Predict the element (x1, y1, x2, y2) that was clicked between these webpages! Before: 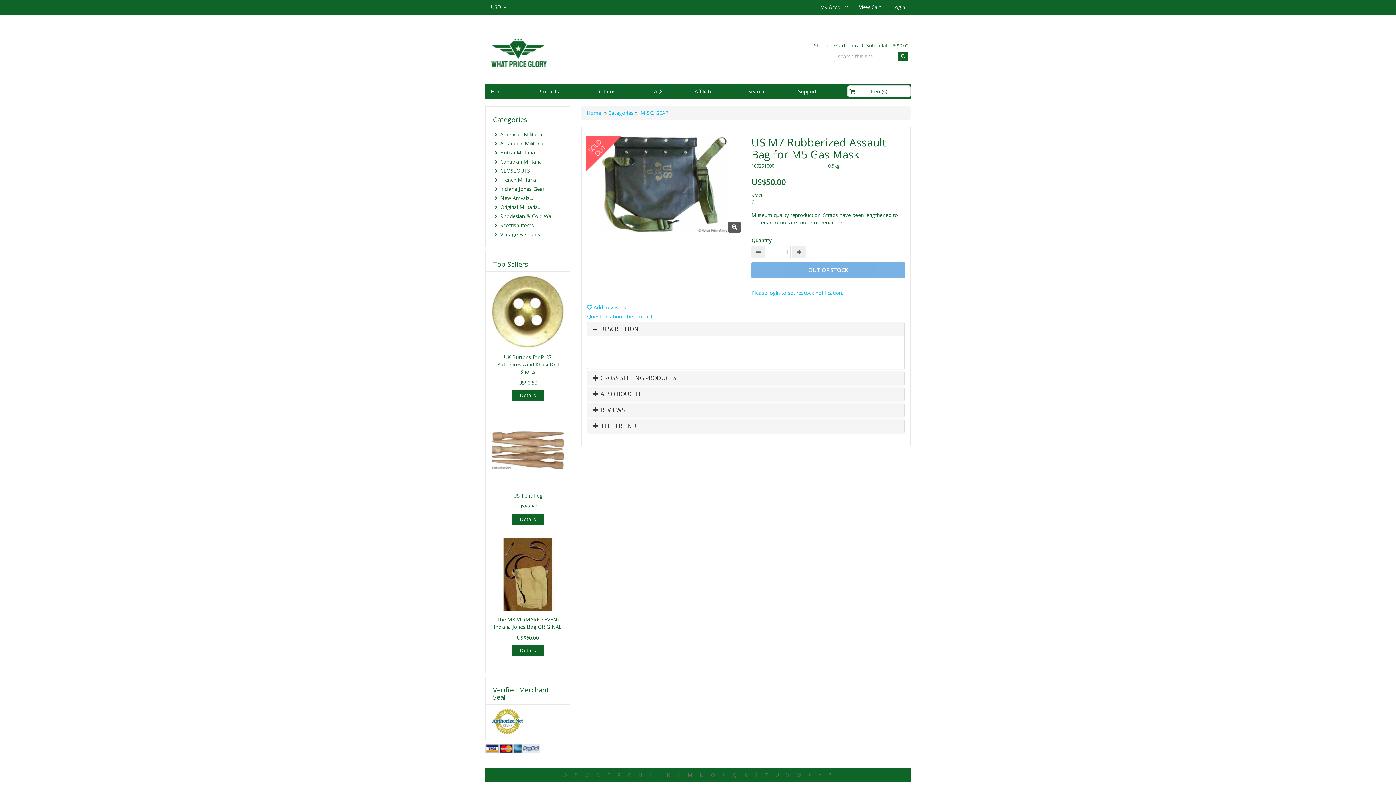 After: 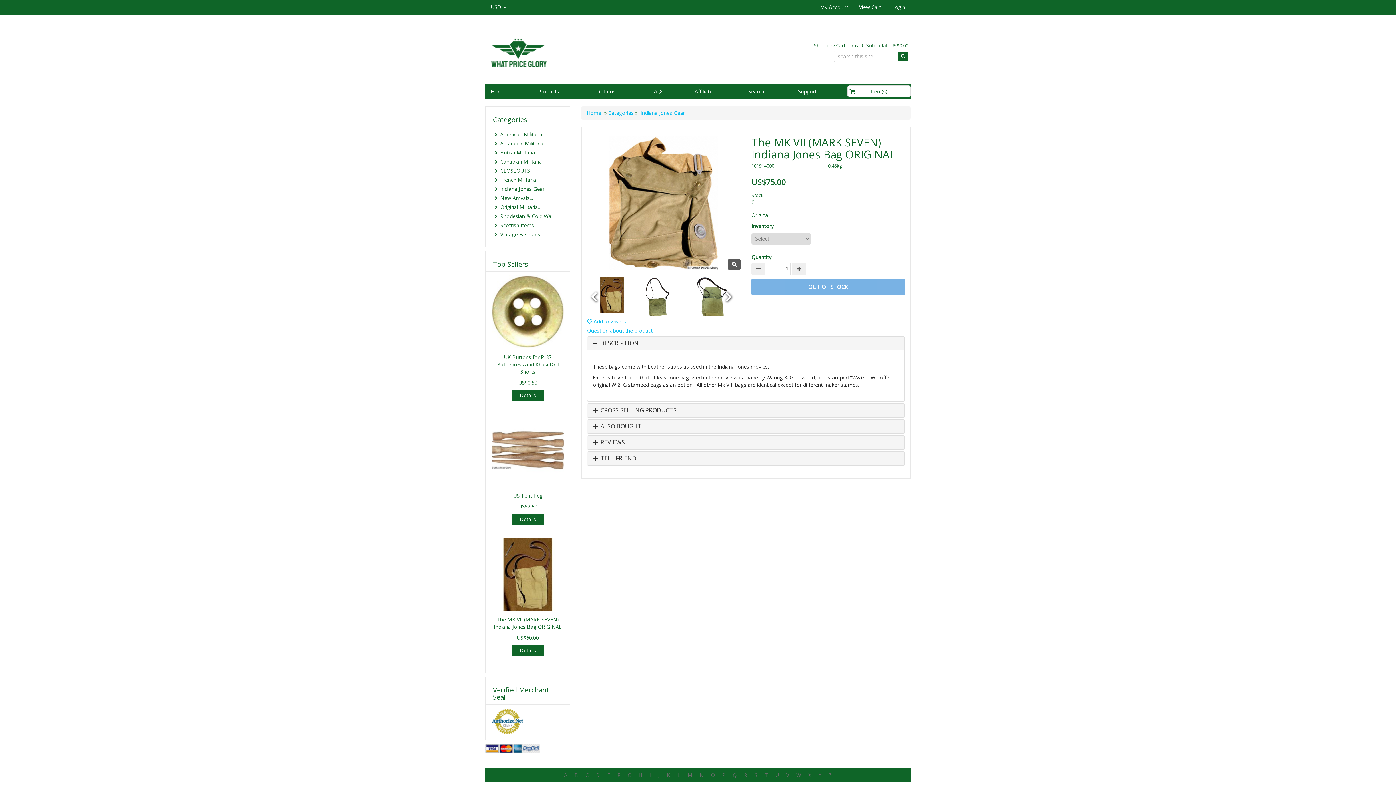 Action: bbox: (511, 645, 544, 656) label: Details